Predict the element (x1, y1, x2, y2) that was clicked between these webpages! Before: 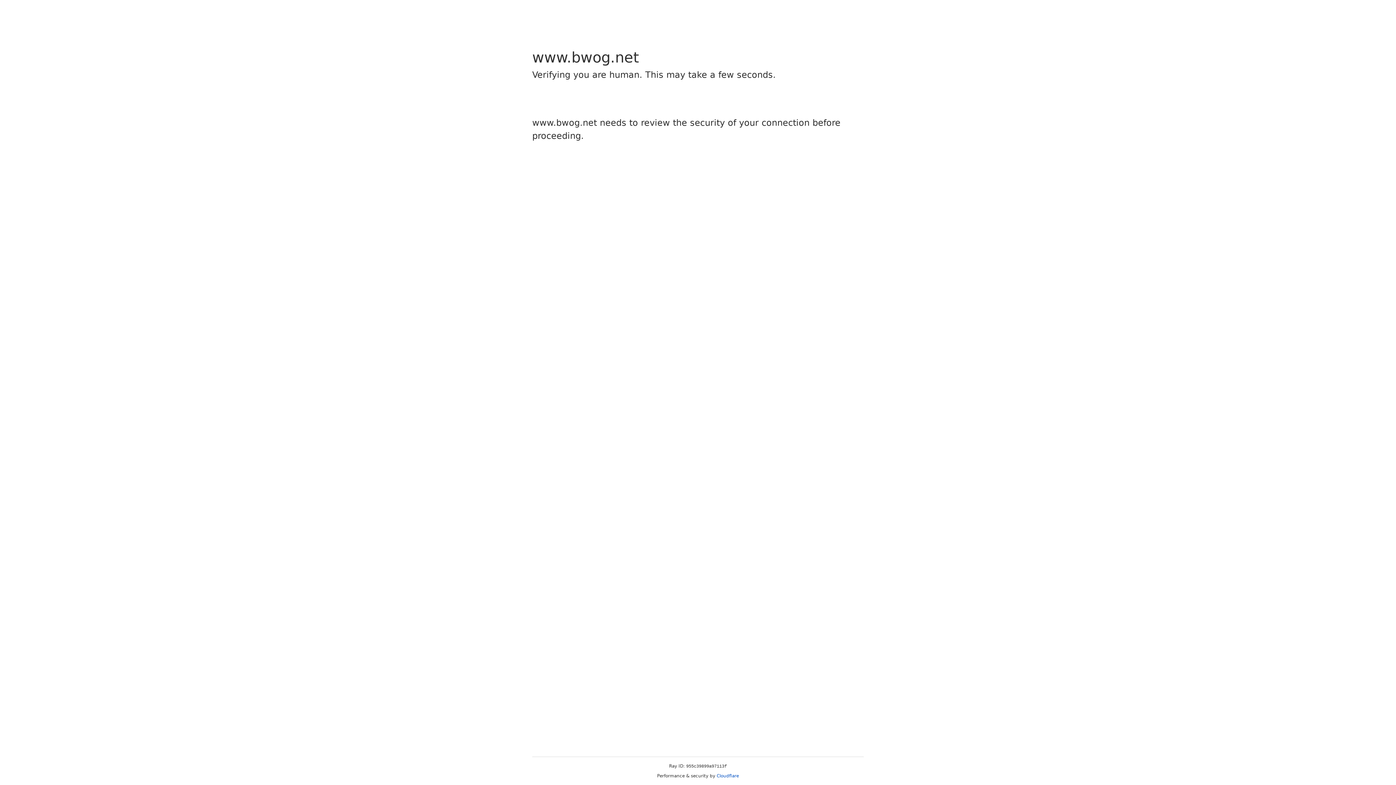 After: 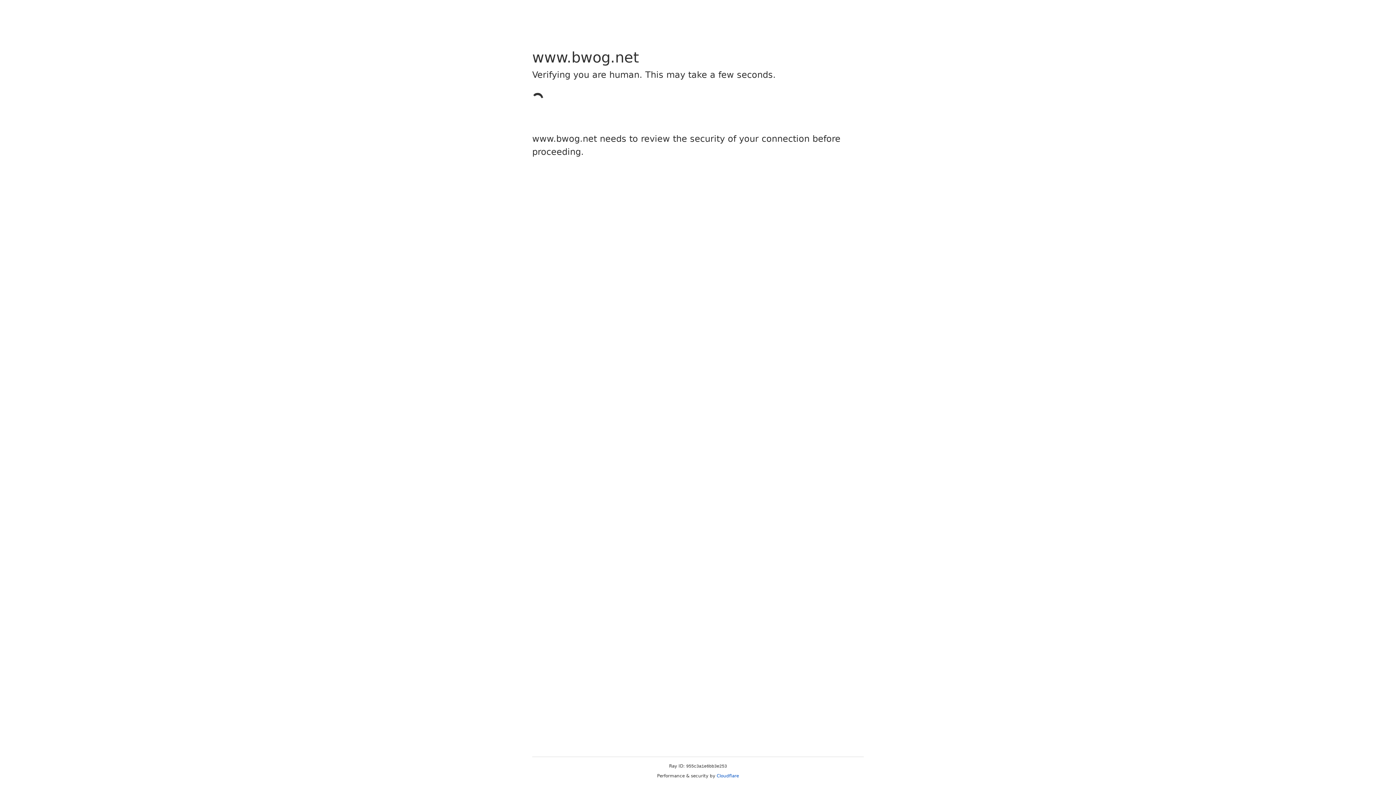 Action: label: Cloudflare bbox: (716, 773, 739, 778)